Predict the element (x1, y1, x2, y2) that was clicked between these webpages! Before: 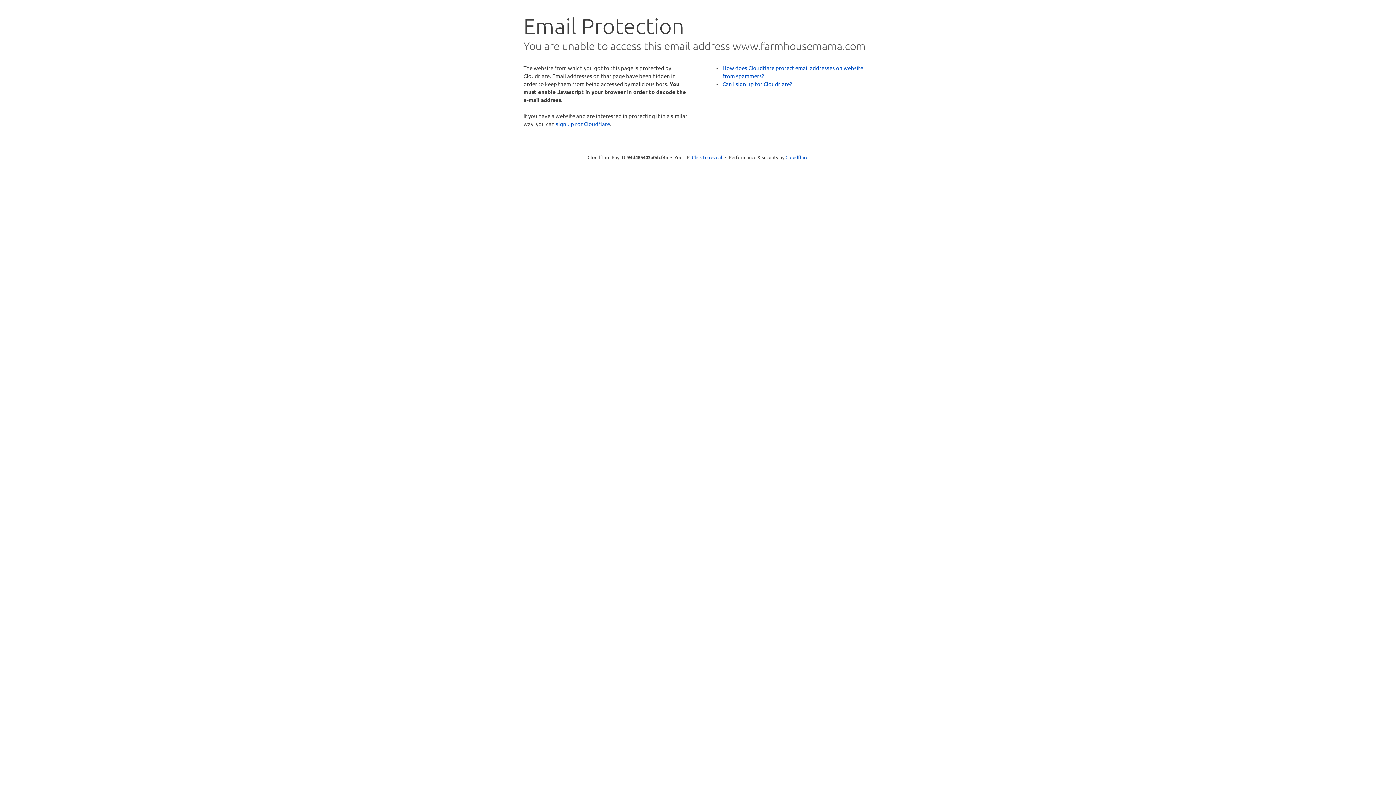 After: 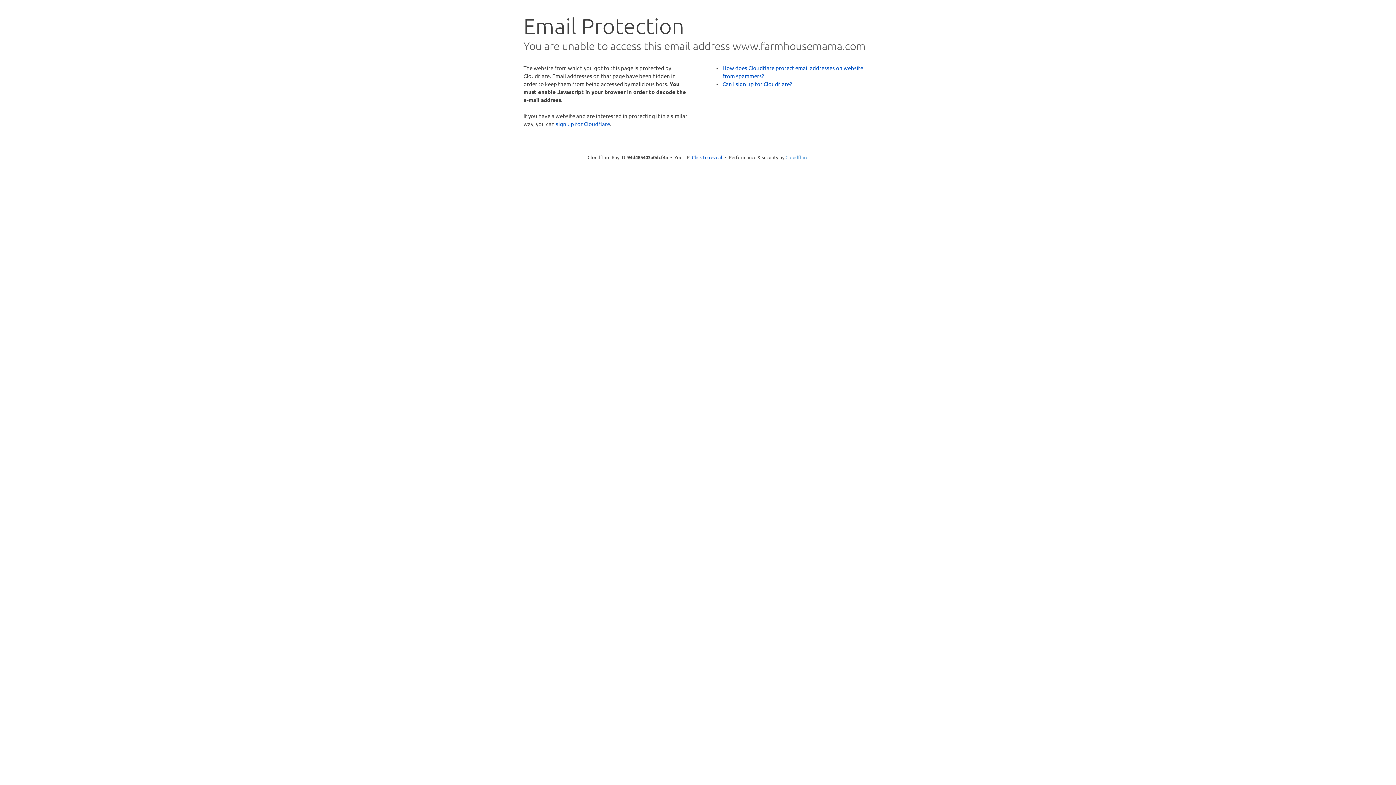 Action: bbox: (785, 154, 808, 160) label: Cloudflare